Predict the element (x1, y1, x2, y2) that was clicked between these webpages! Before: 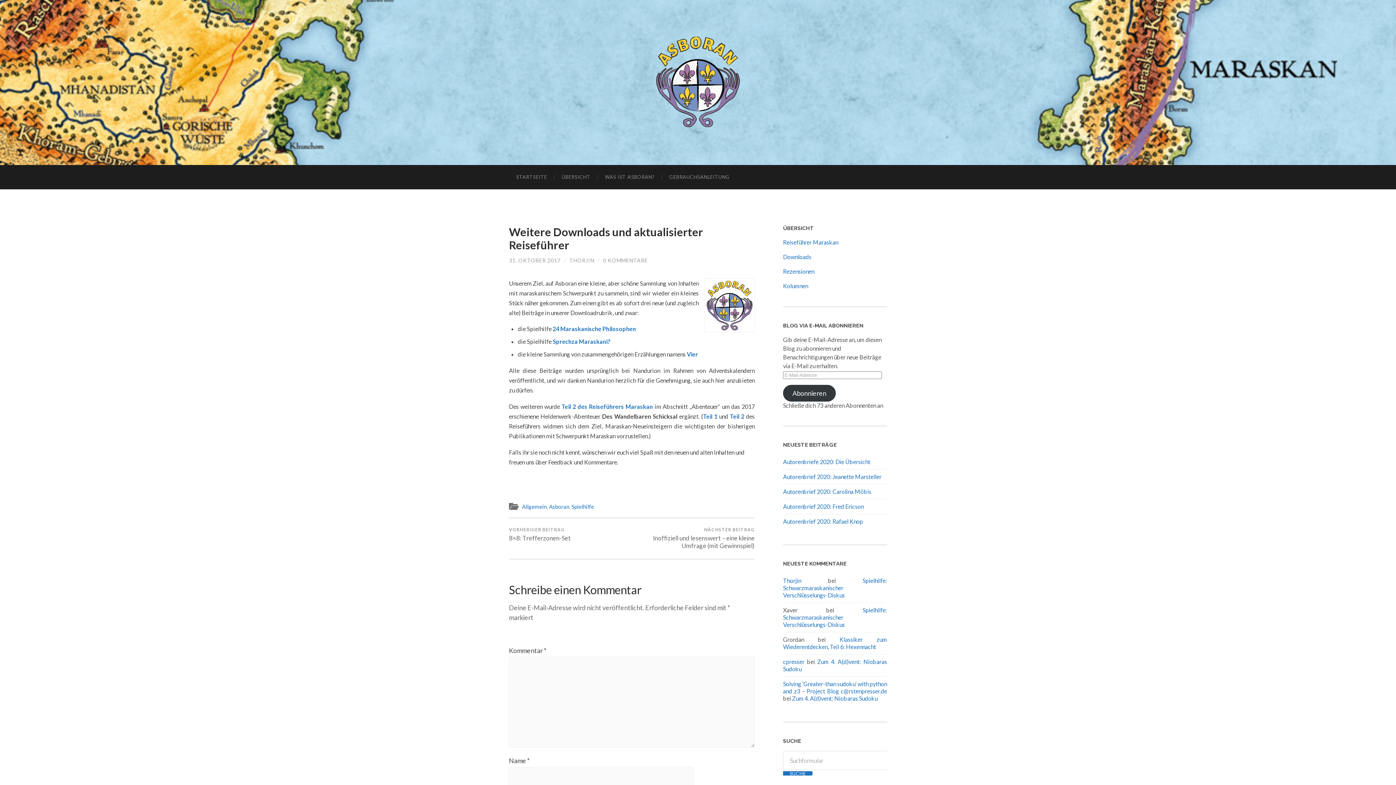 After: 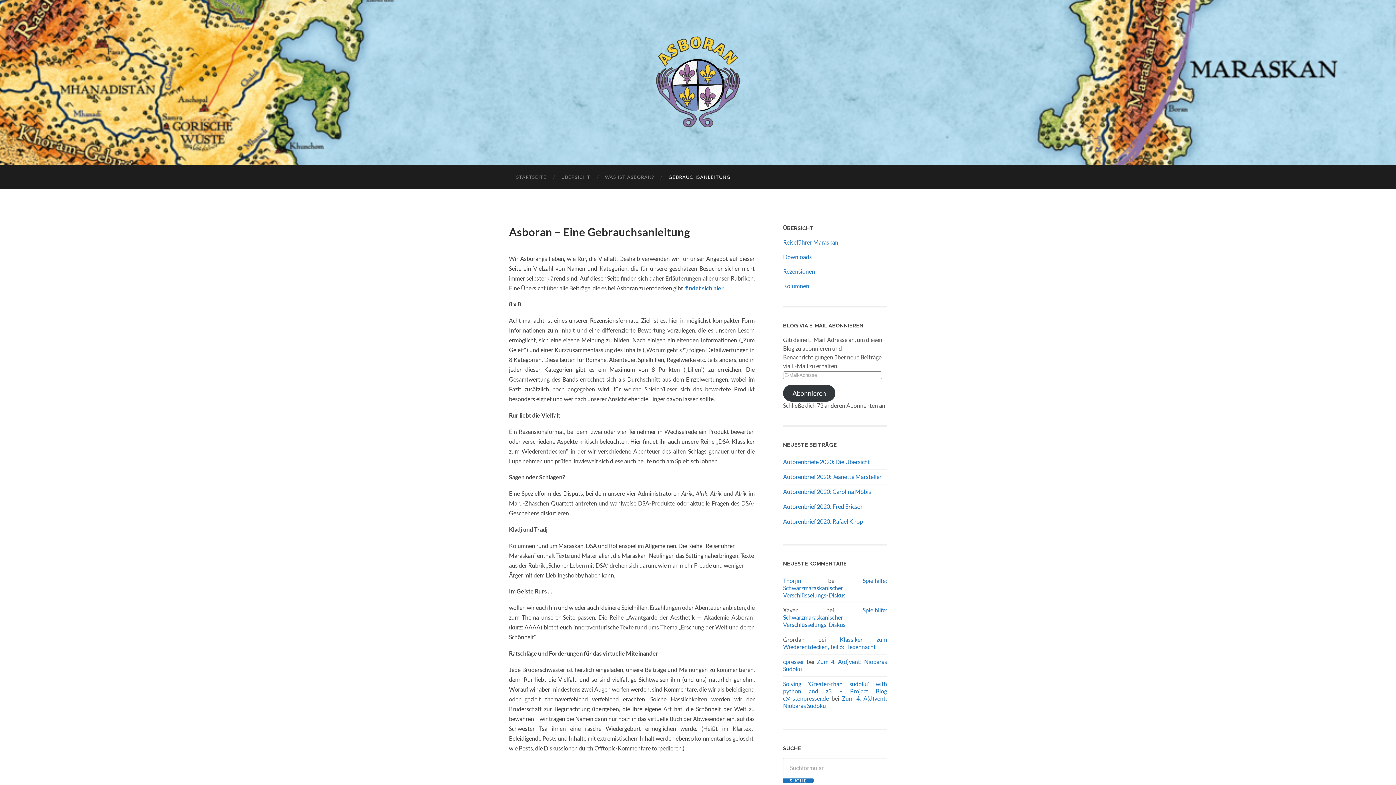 Action: label: GEBRAUCHSANLEITUNG bbox: (662, 165, 737, 189)